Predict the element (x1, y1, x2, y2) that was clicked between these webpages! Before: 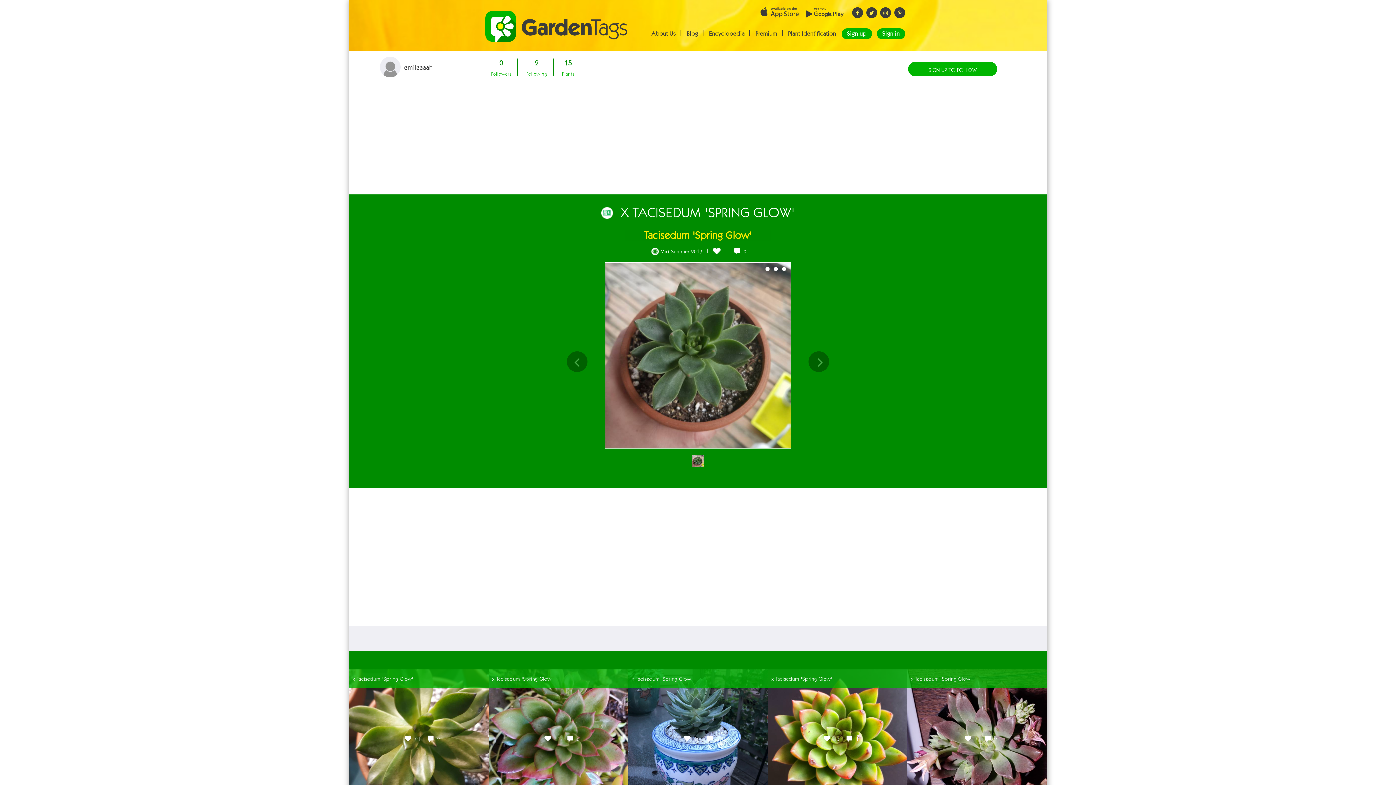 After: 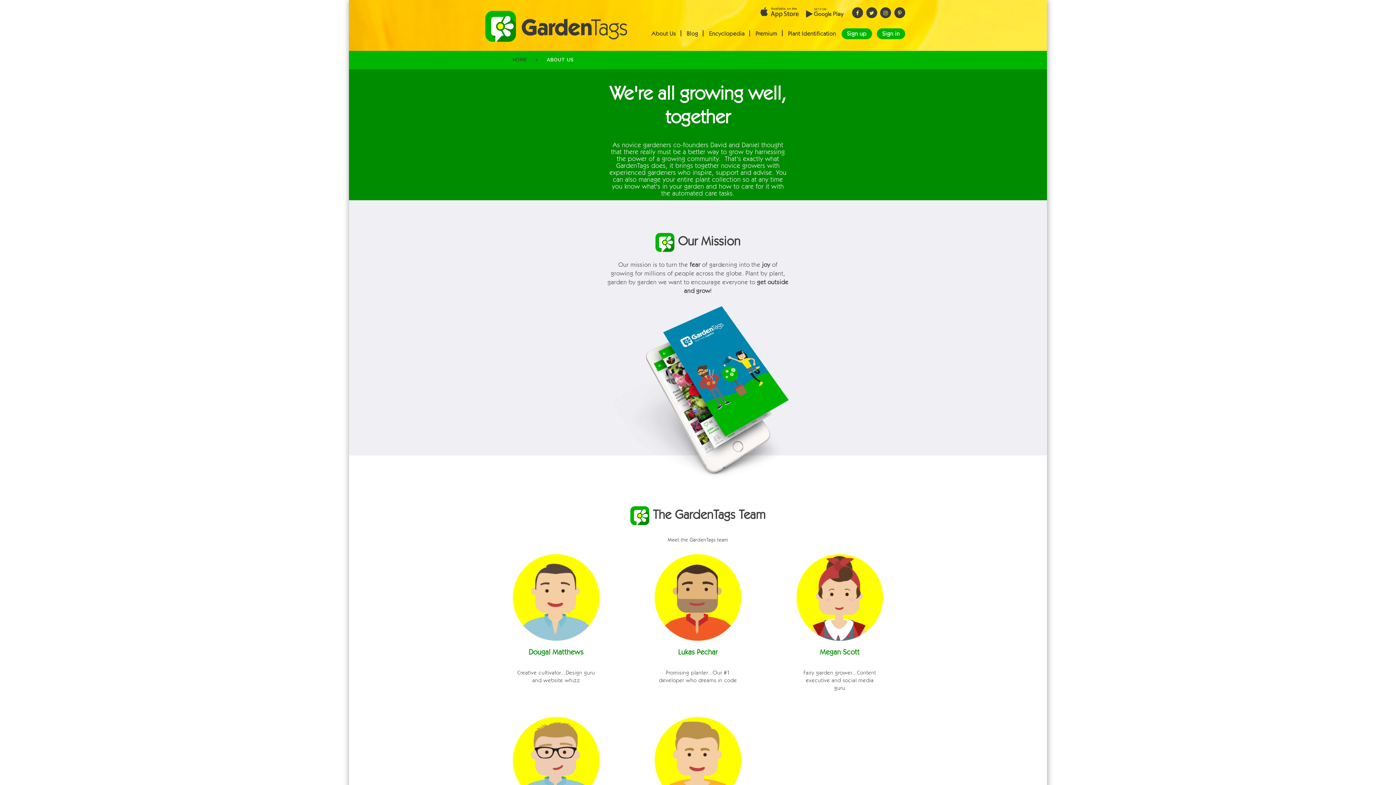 Action: label: About Us bbox: (646, 24, 681, 42)